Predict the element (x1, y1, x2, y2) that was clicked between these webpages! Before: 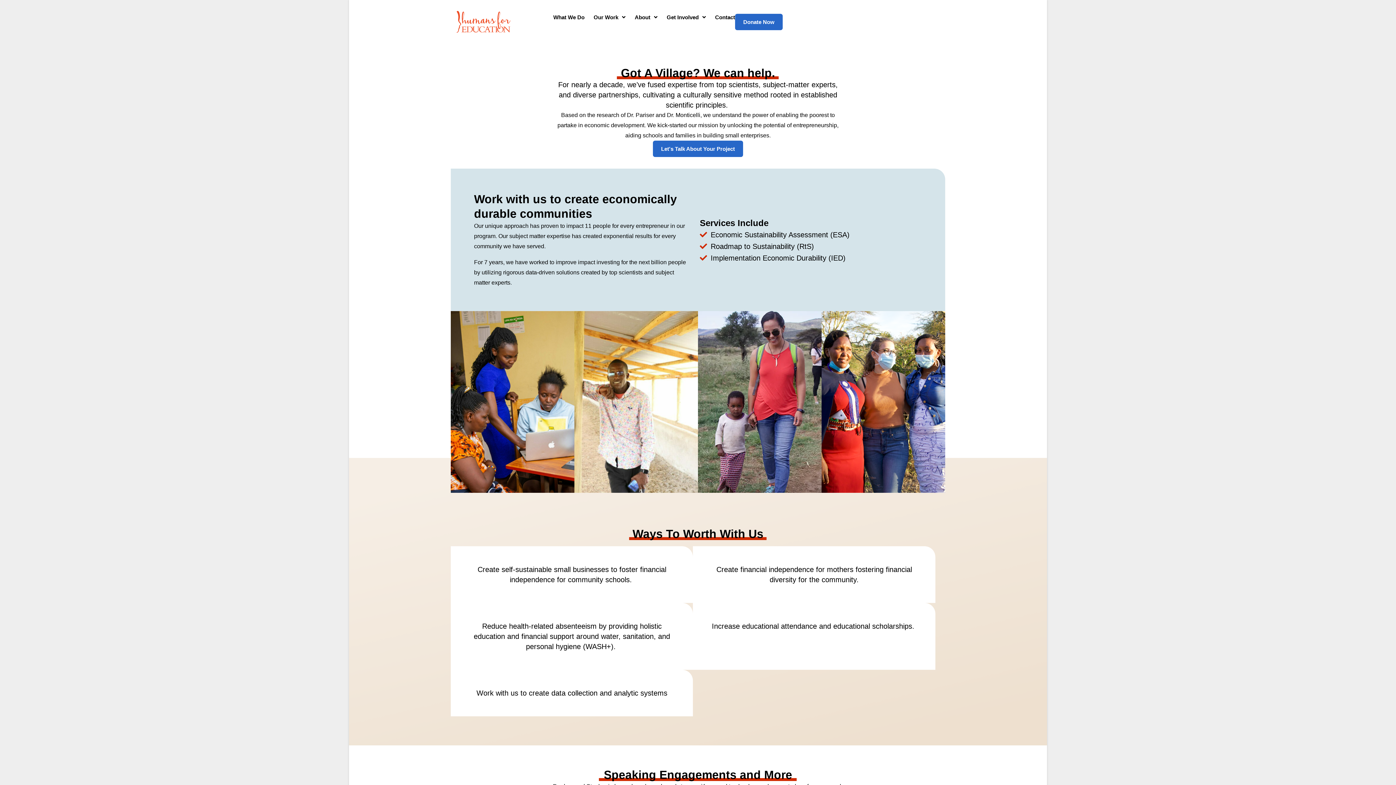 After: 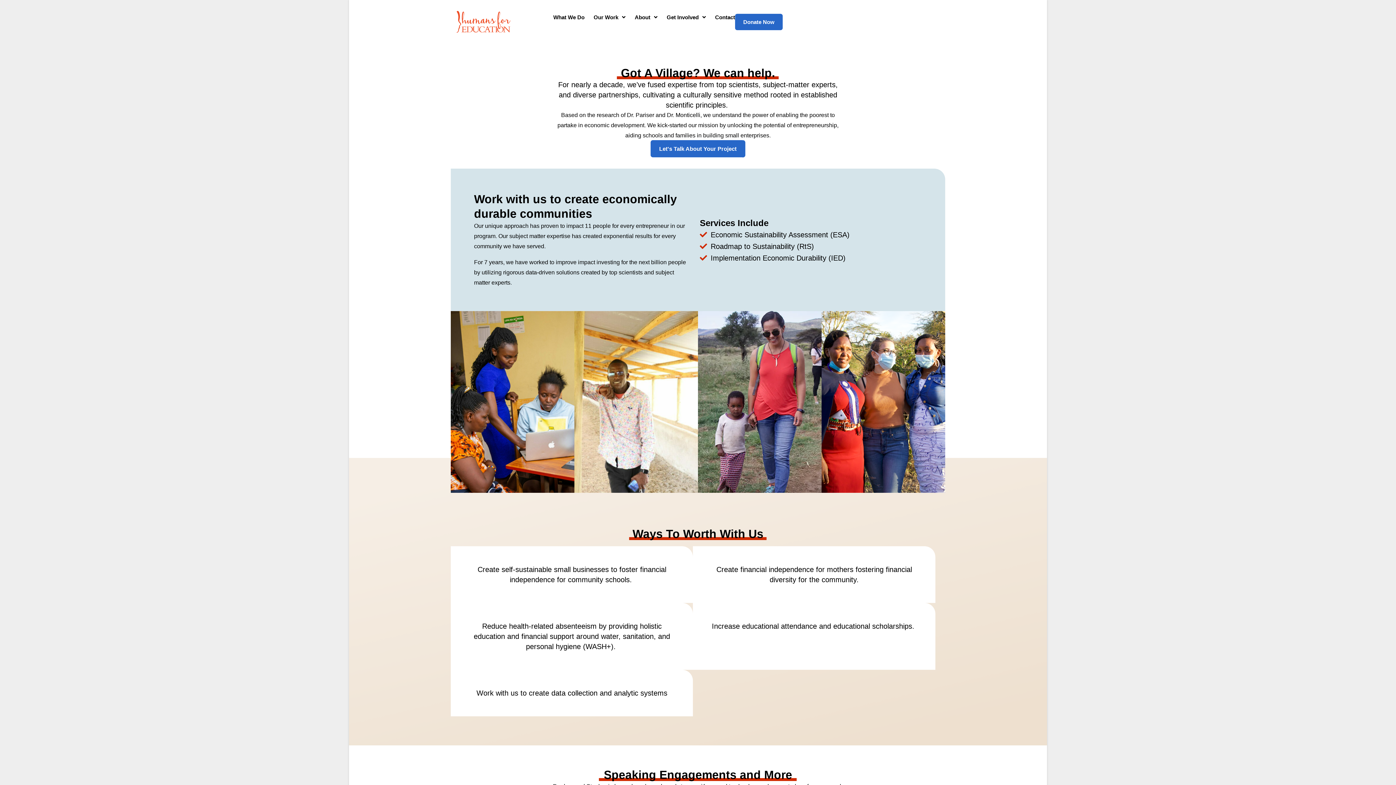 Action: bbox: (653, 140, 743, 157) label: Let's Talk About Your Project